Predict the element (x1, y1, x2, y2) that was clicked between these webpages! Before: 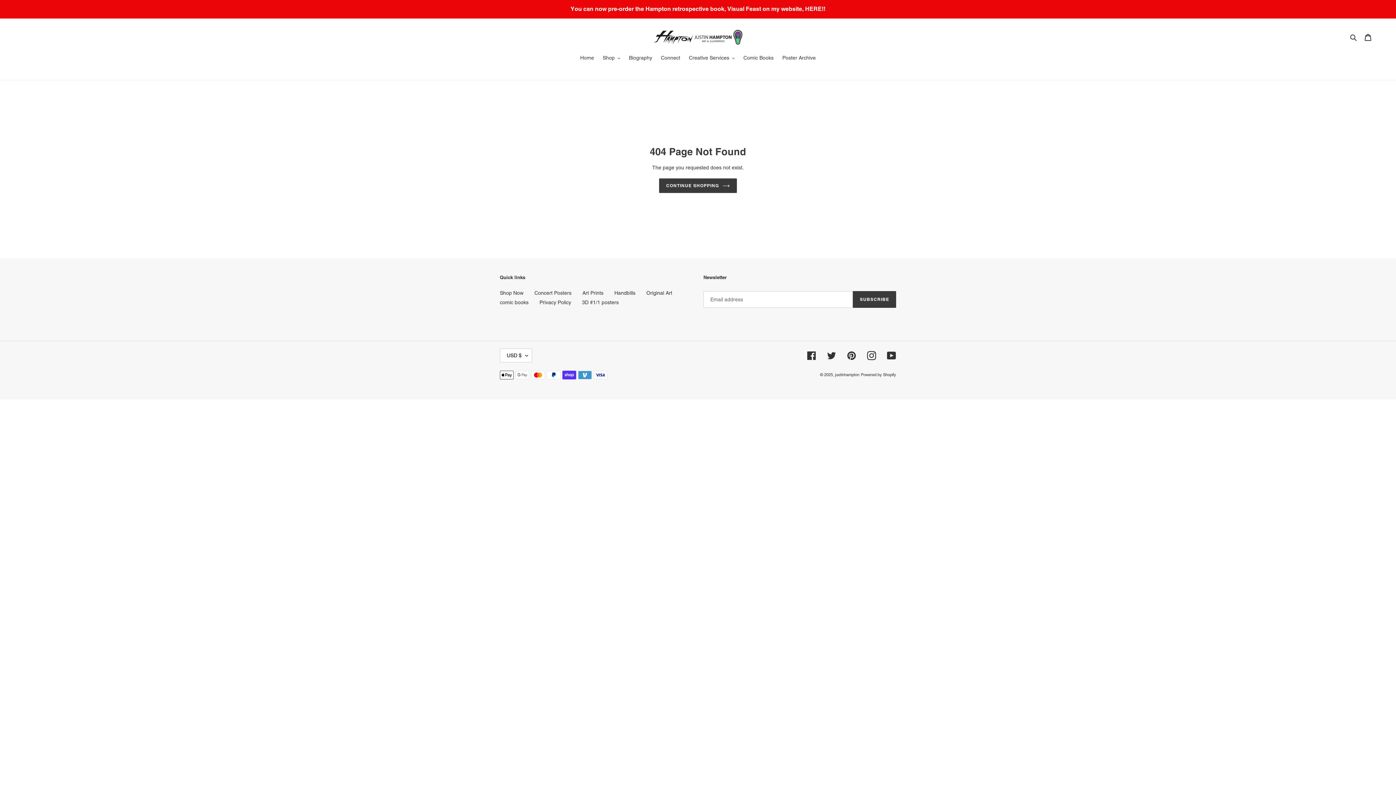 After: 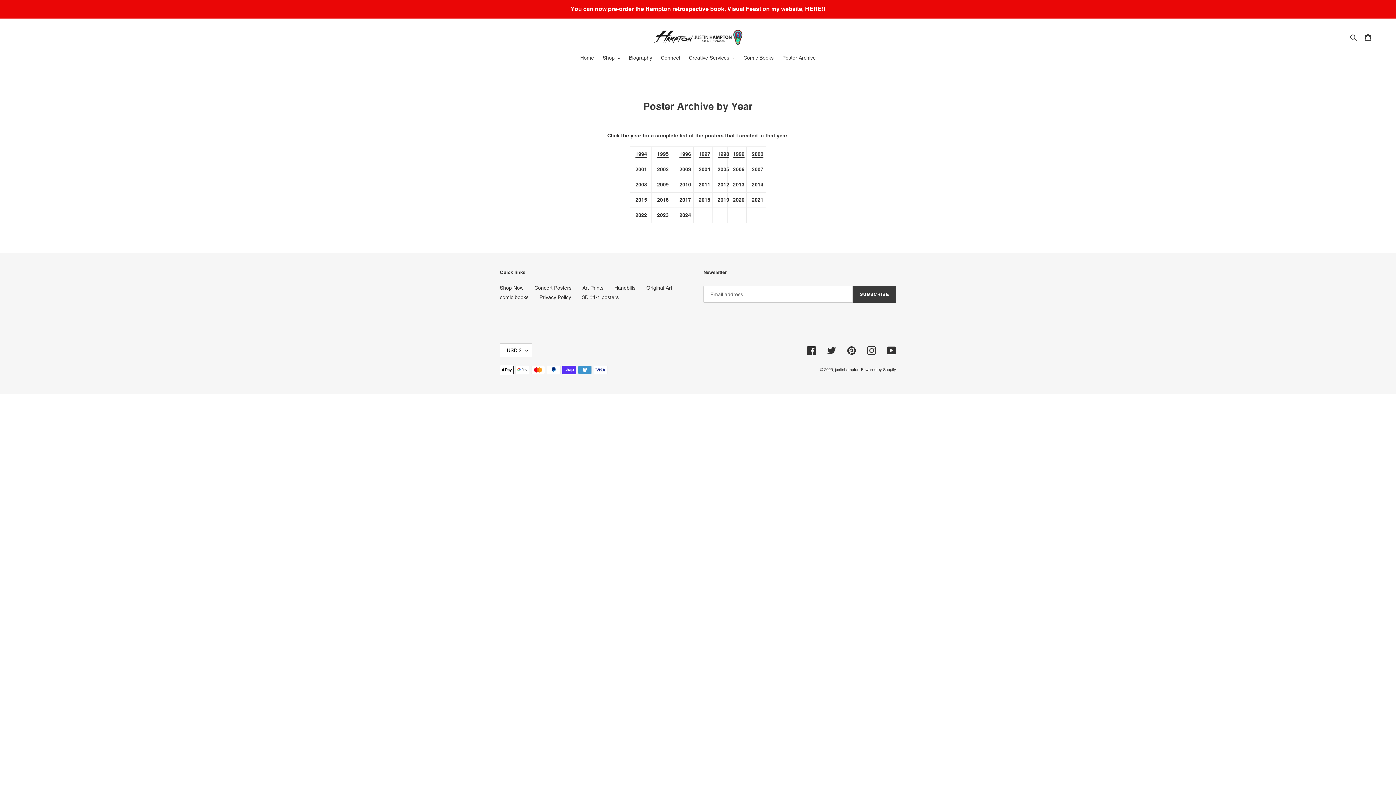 Action: bbox: (778, 54, 819, 62) label: Poster Archive